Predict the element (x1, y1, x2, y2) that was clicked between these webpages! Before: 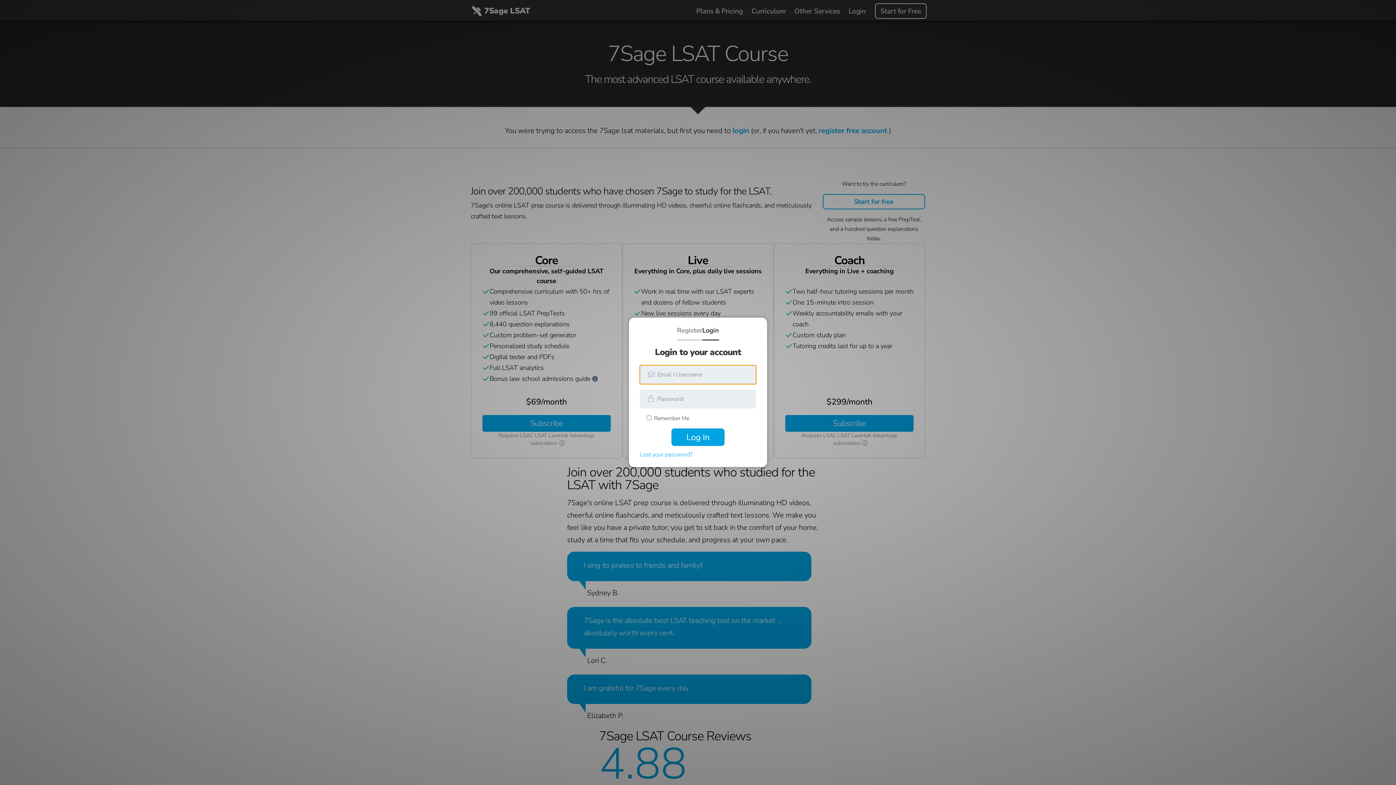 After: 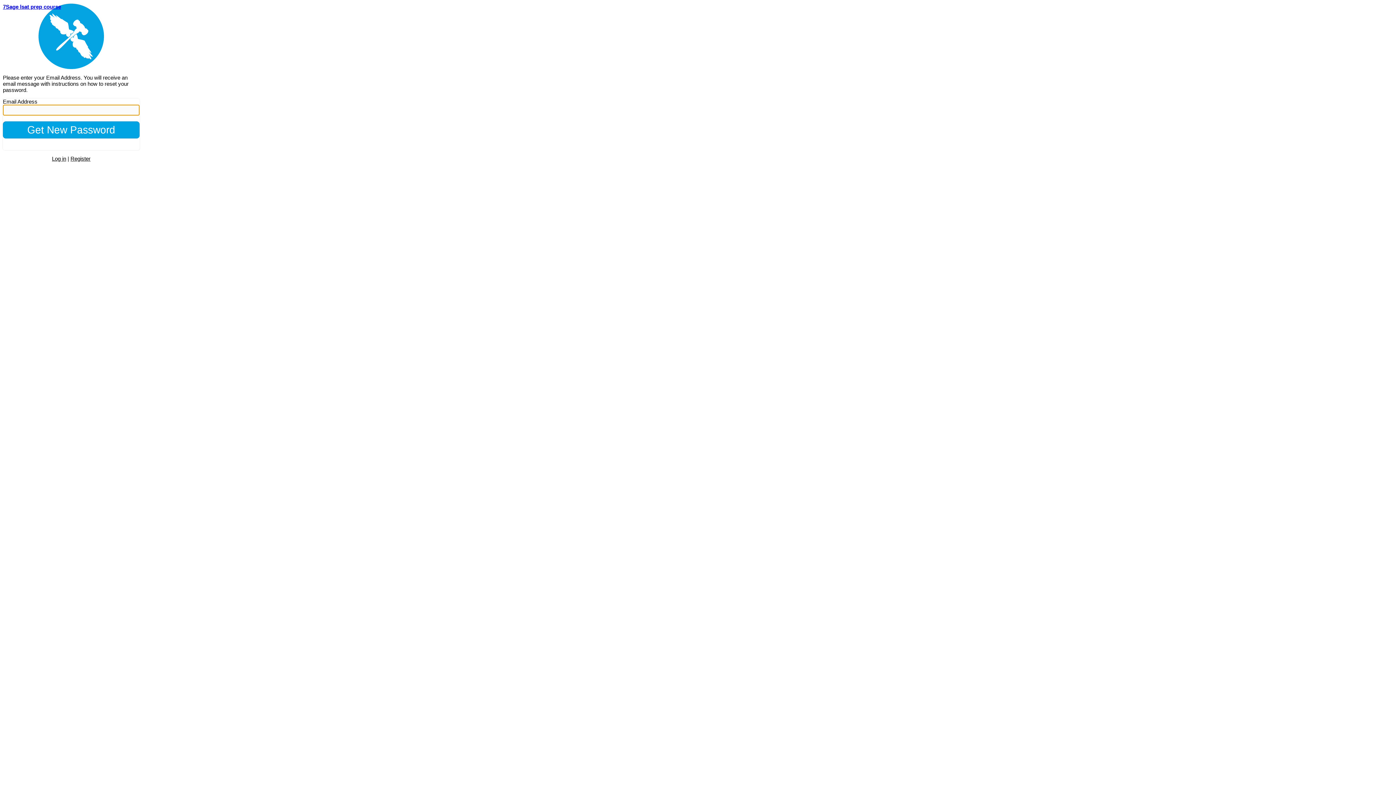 Action: bbox: (640, 450, 692, 460) label: Lost your password?